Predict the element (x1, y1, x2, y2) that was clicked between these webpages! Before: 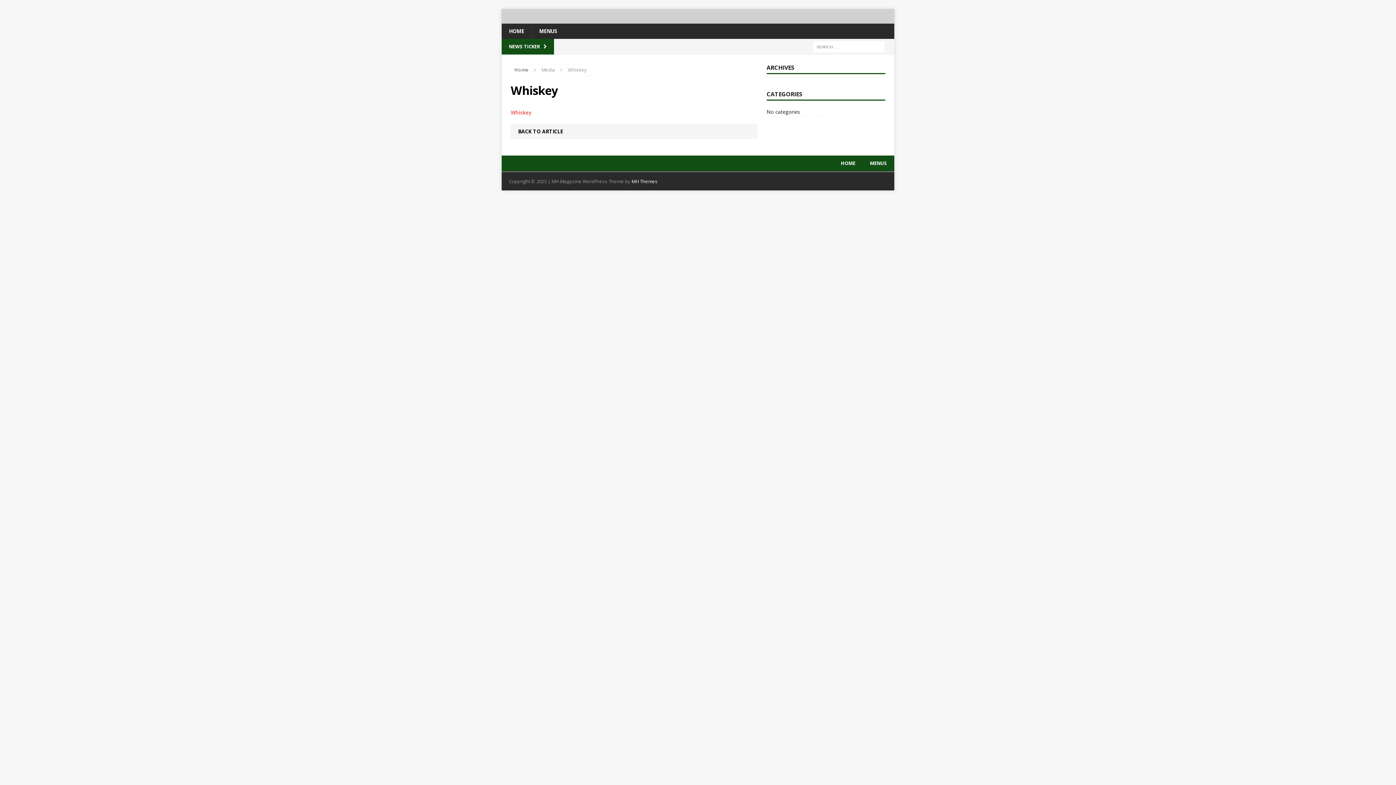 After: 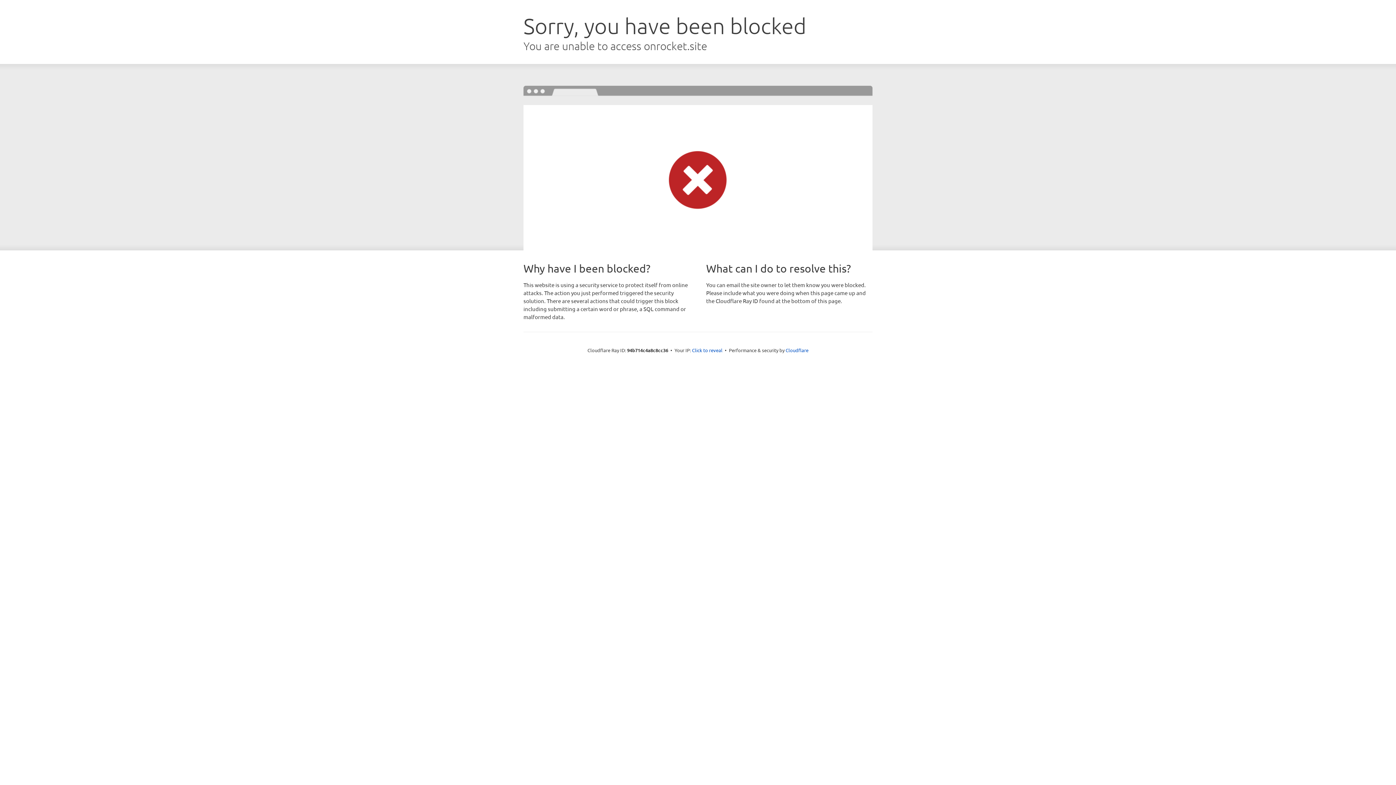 Action: label: MH Themes bbox: (631, 178, 657, 184)